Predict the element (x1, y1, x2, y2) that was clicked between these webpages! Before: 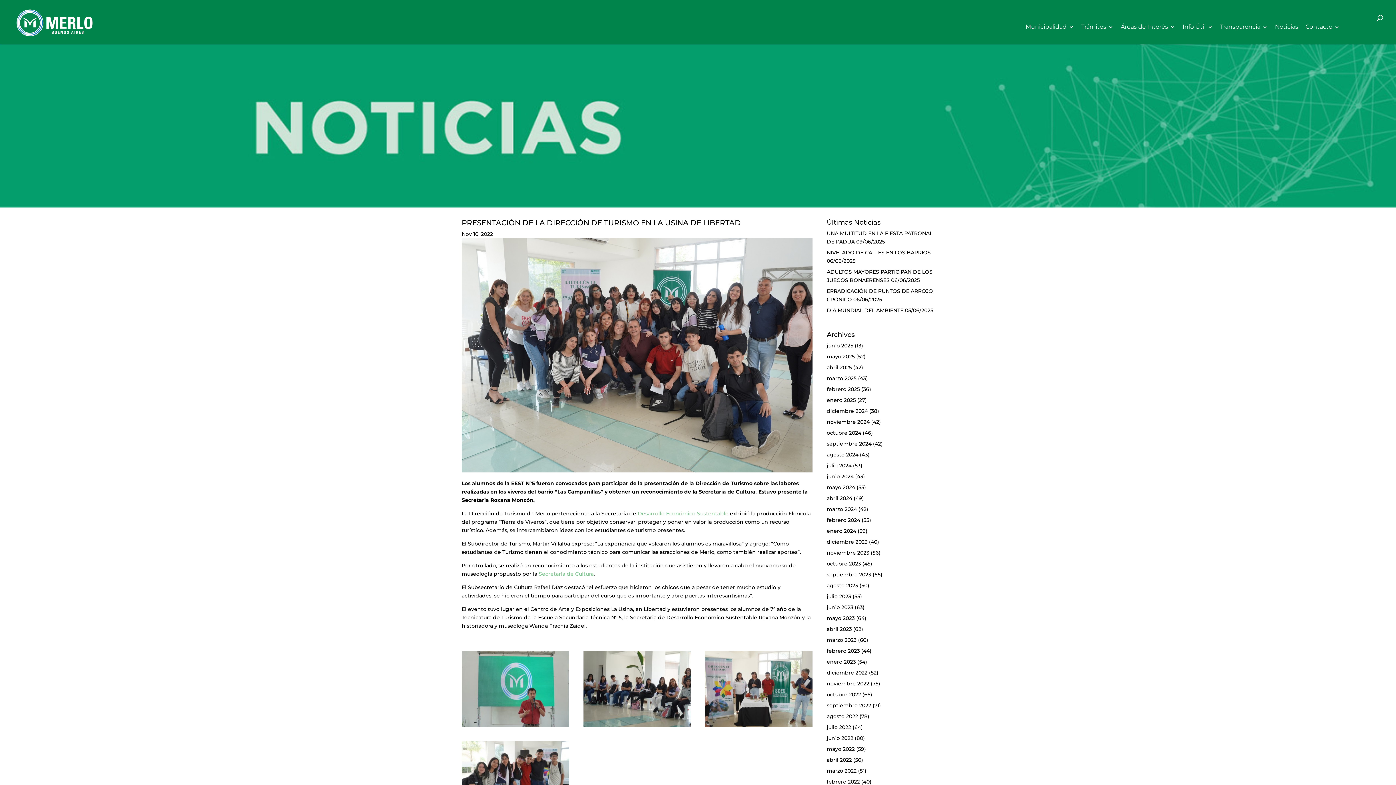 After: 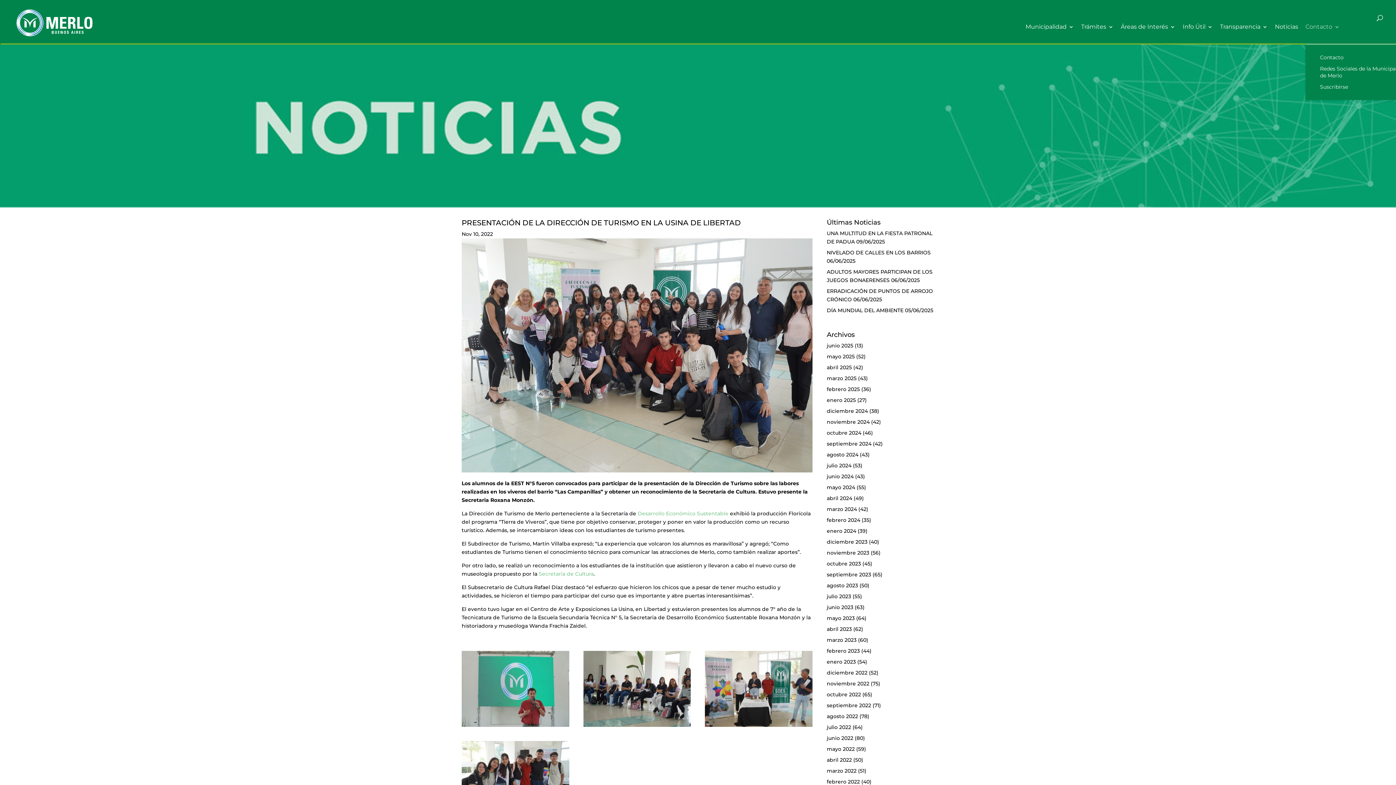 Action: bbox: (1305, 24, 1340, 43) label: Contacto